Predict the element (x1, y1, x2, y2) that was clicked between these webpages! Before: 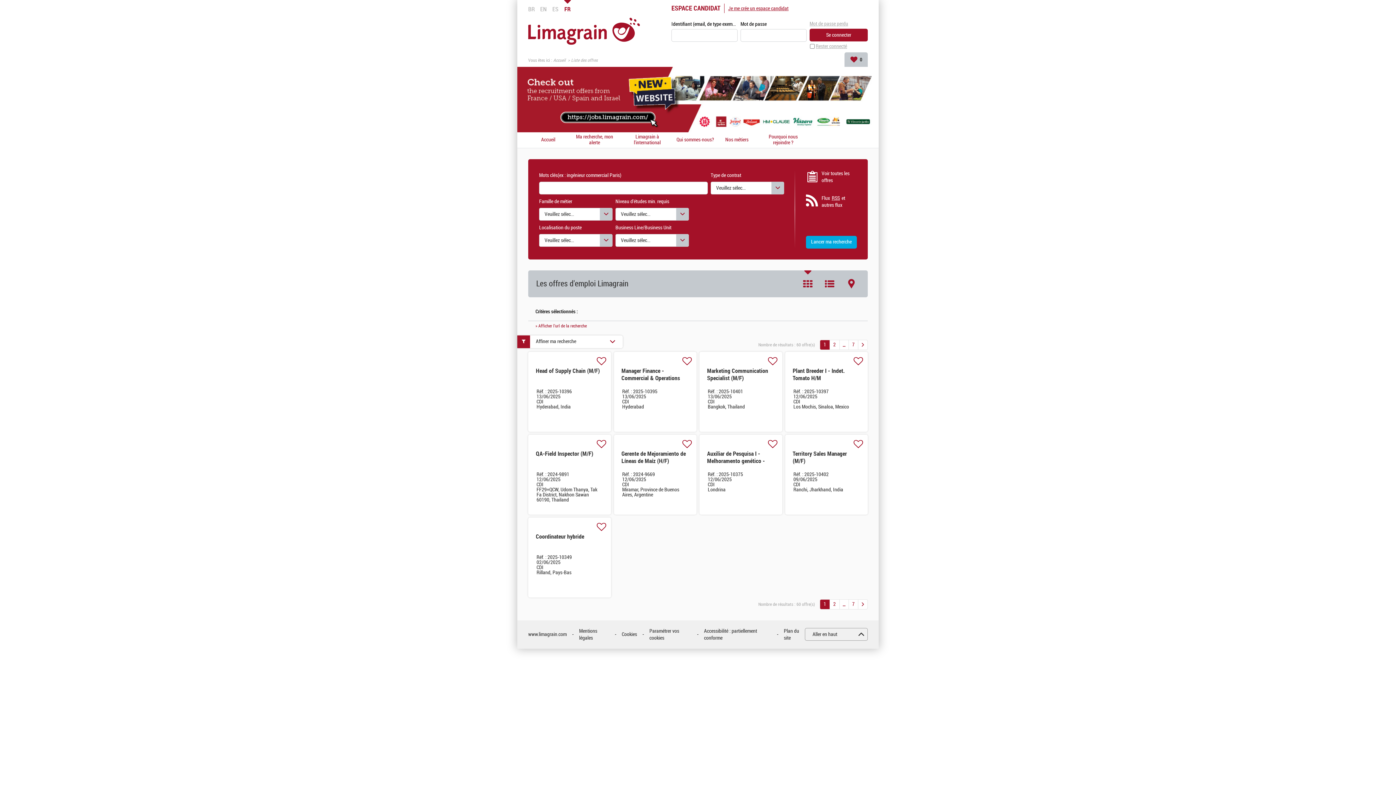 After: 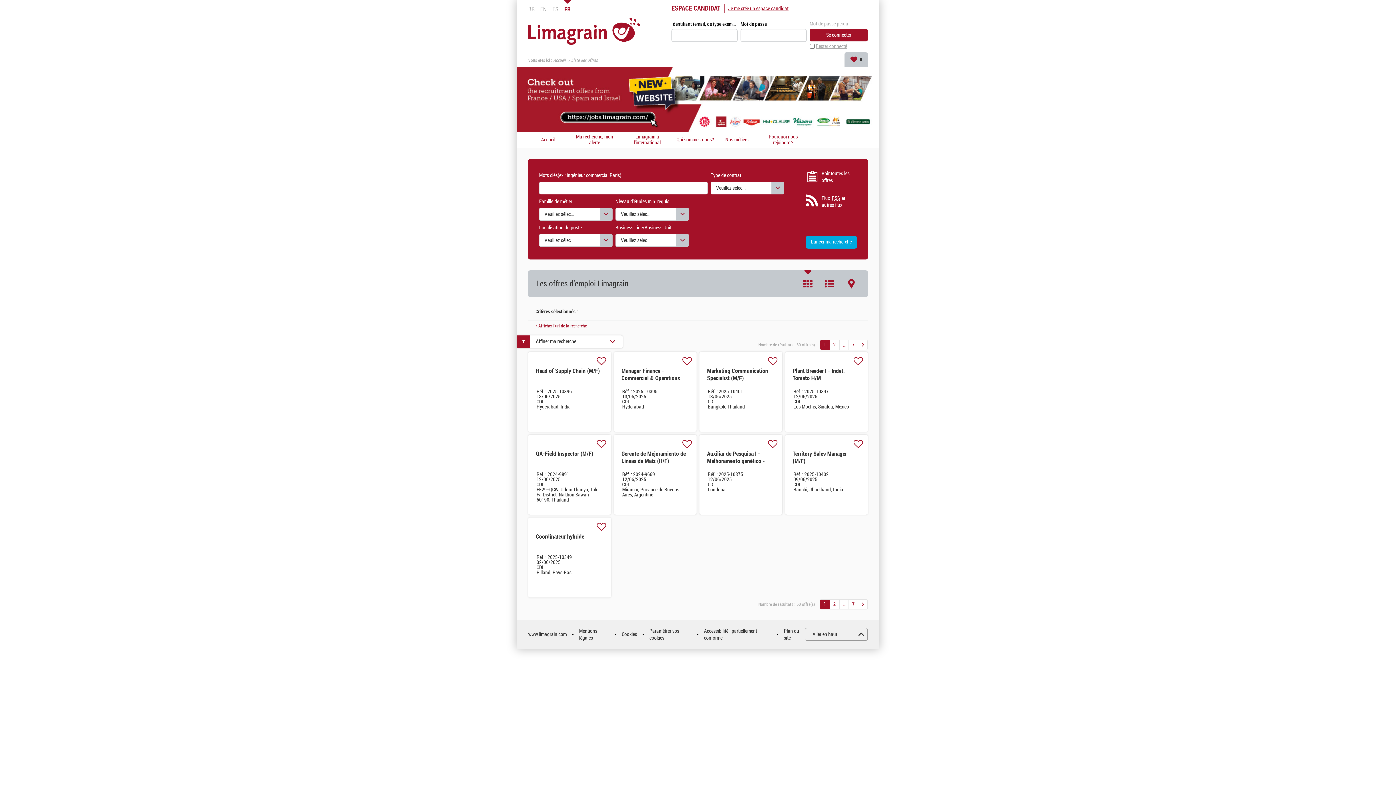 Action: bbox: (621, 631, 637, 638) label: Cookies